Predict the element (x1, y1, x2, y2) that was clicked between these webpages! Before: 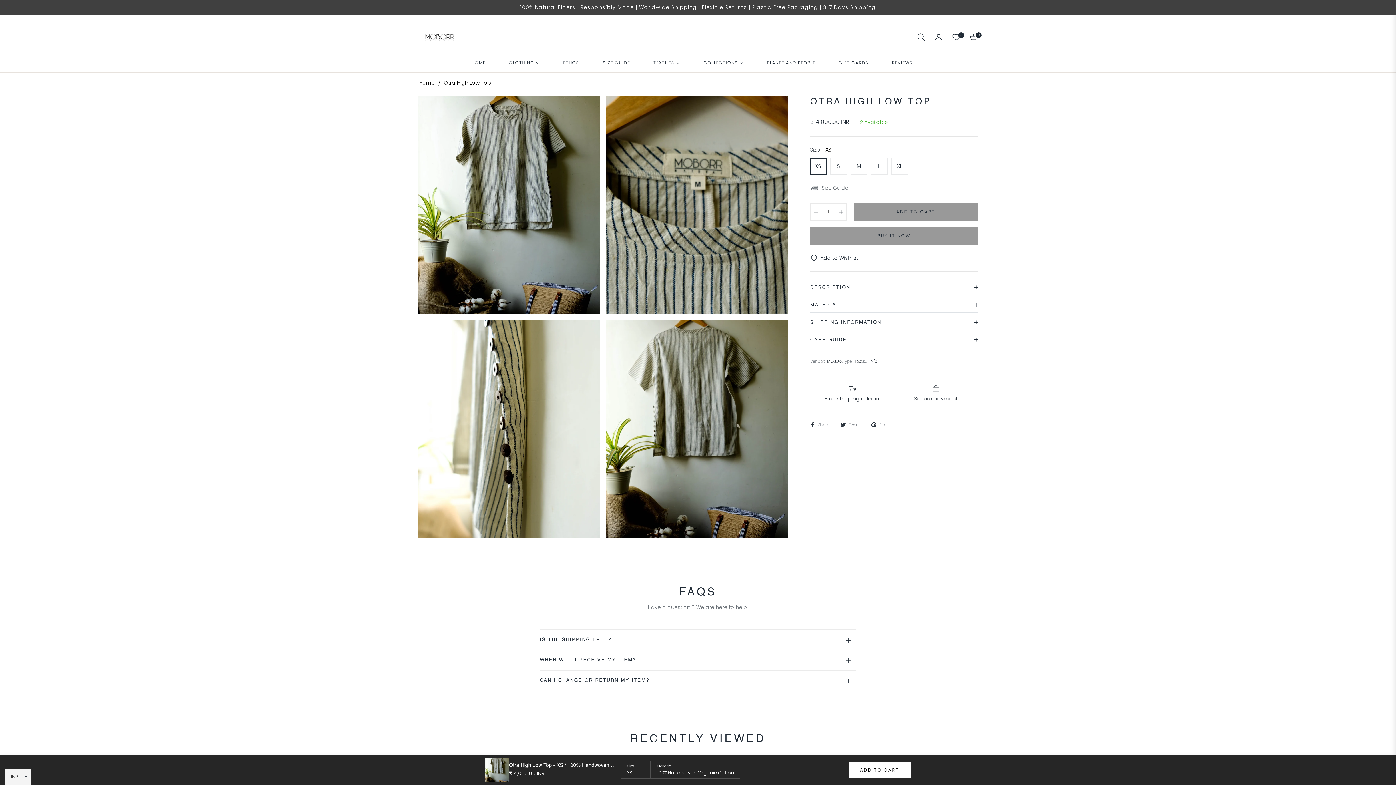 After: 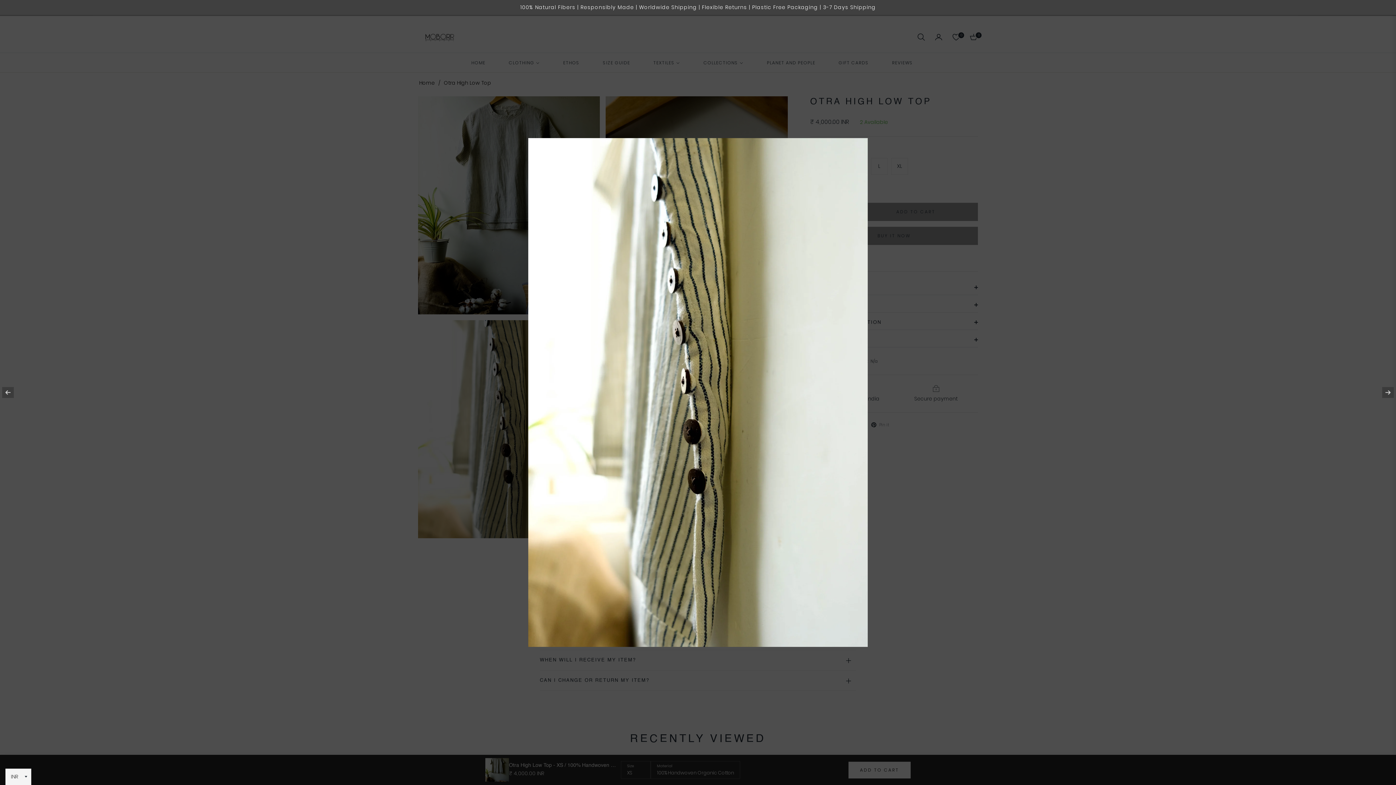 Action: bbox: (418, 320, 600, 538)